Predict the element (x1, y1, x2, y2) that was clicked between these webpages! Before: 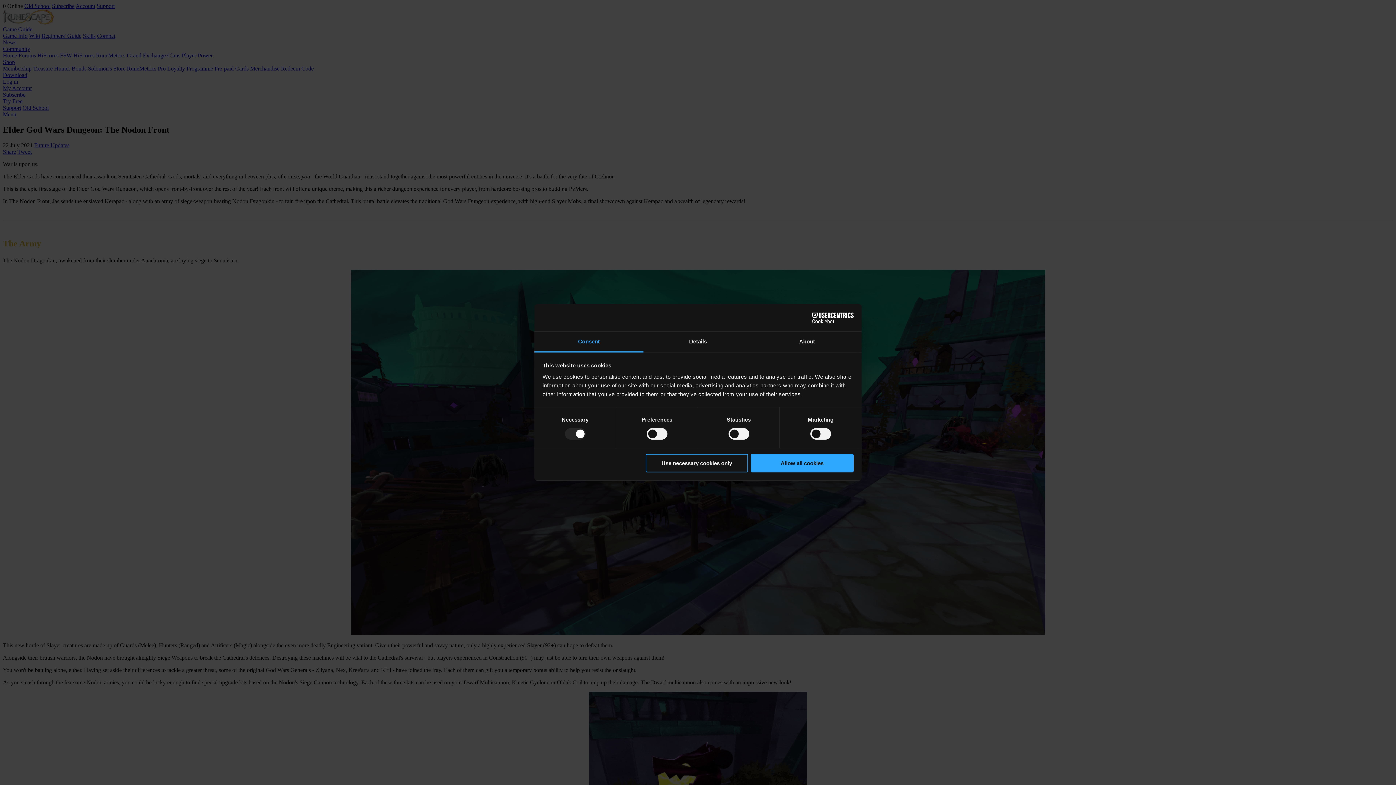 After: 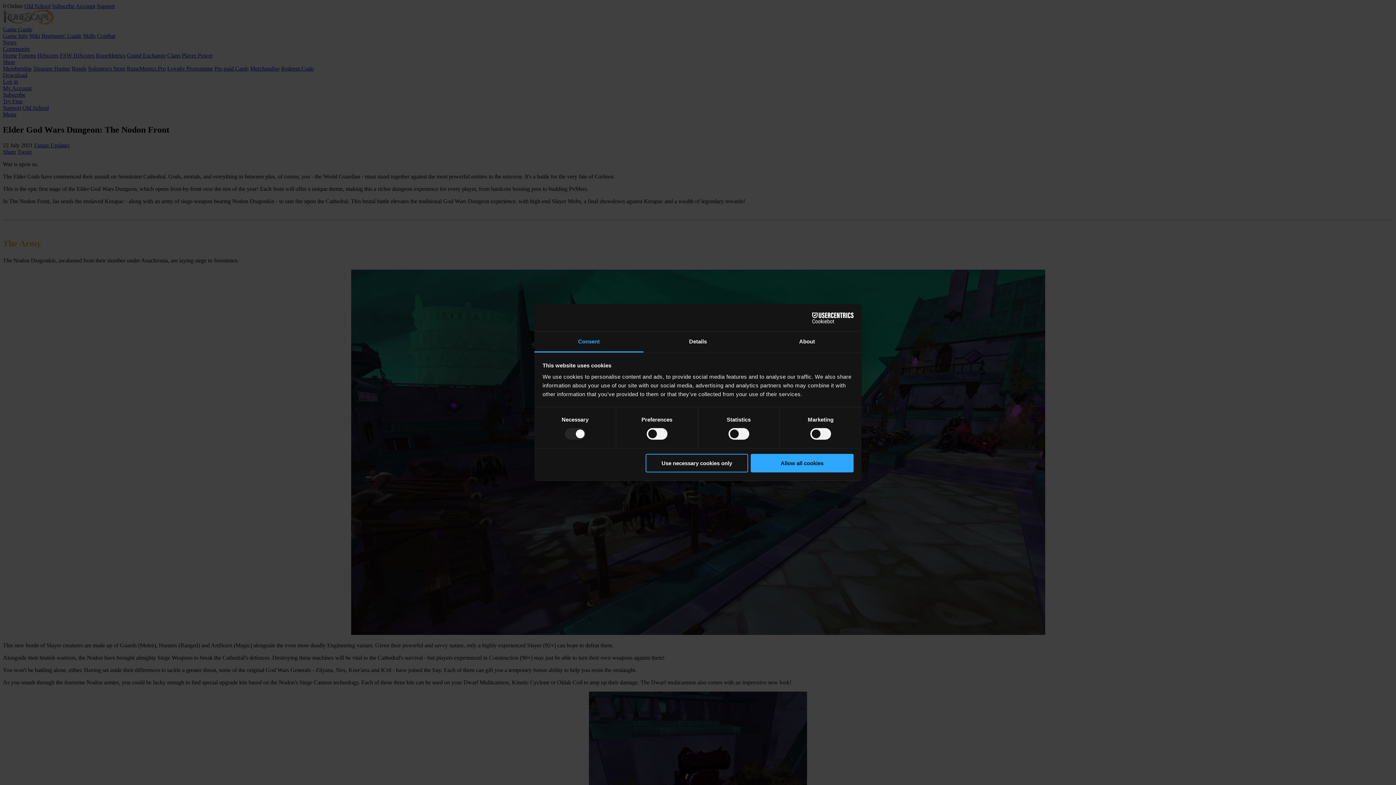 Action: bbox: (534, 331, 643, 352) label: Consent